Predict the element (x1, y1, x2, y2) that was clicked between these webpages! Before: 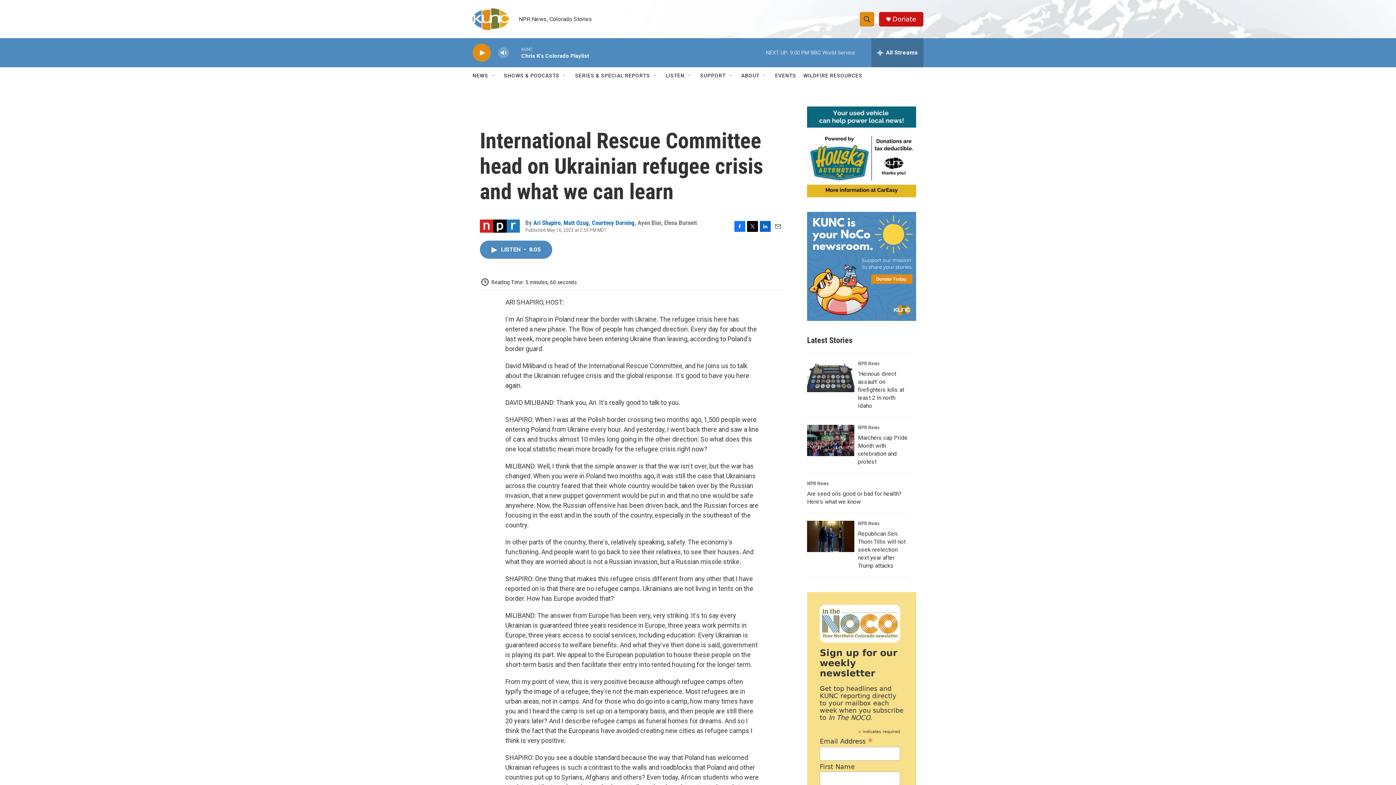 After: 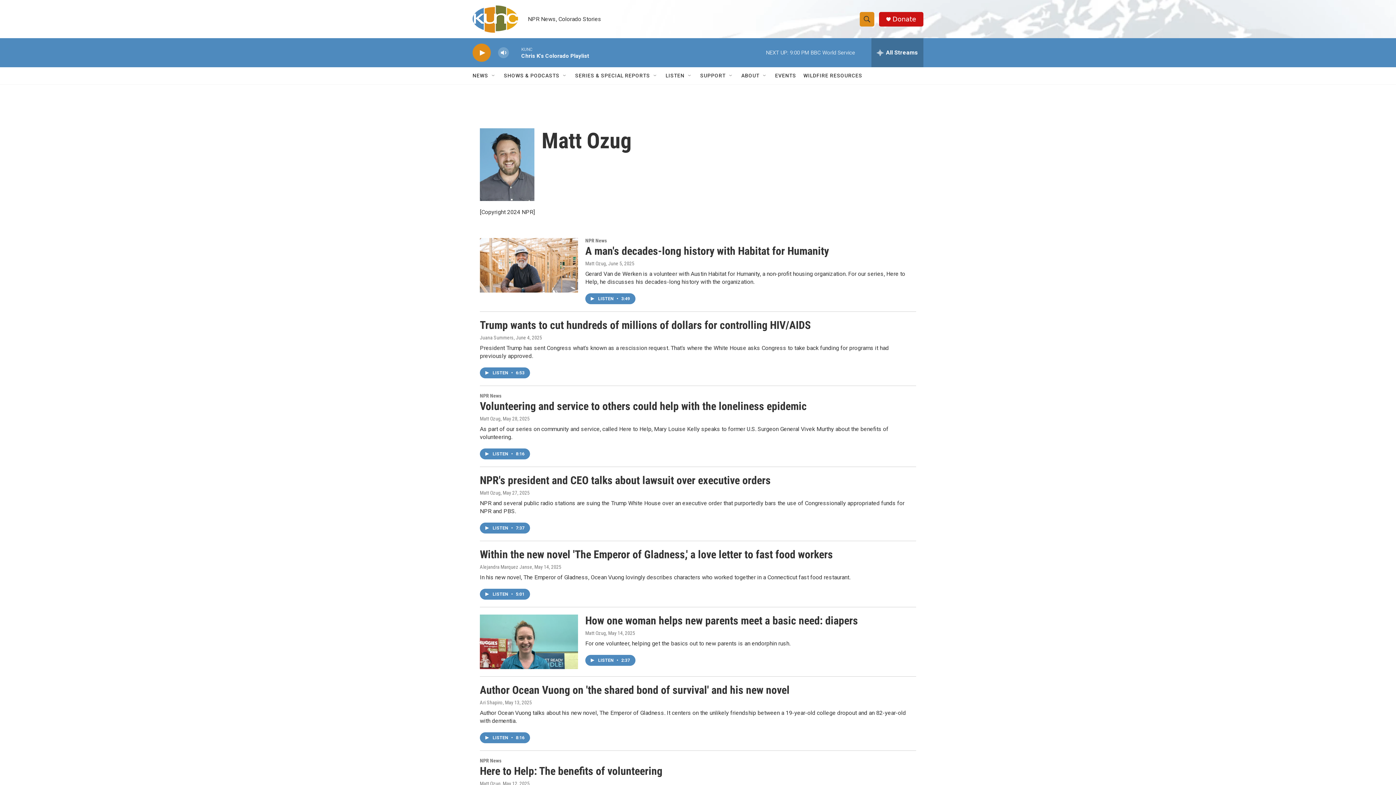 Action: bbox: (563, 219, 589, 226) label: Matt Ozug